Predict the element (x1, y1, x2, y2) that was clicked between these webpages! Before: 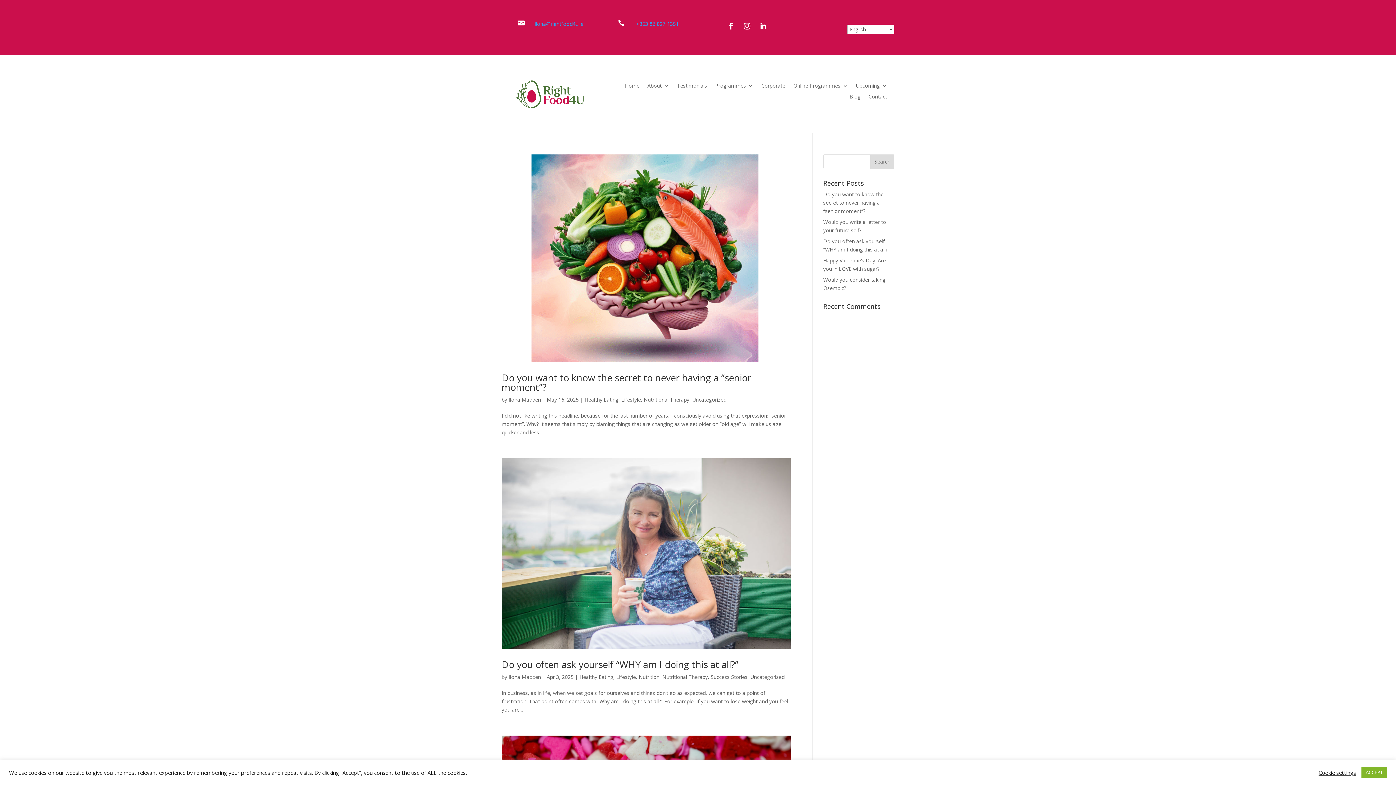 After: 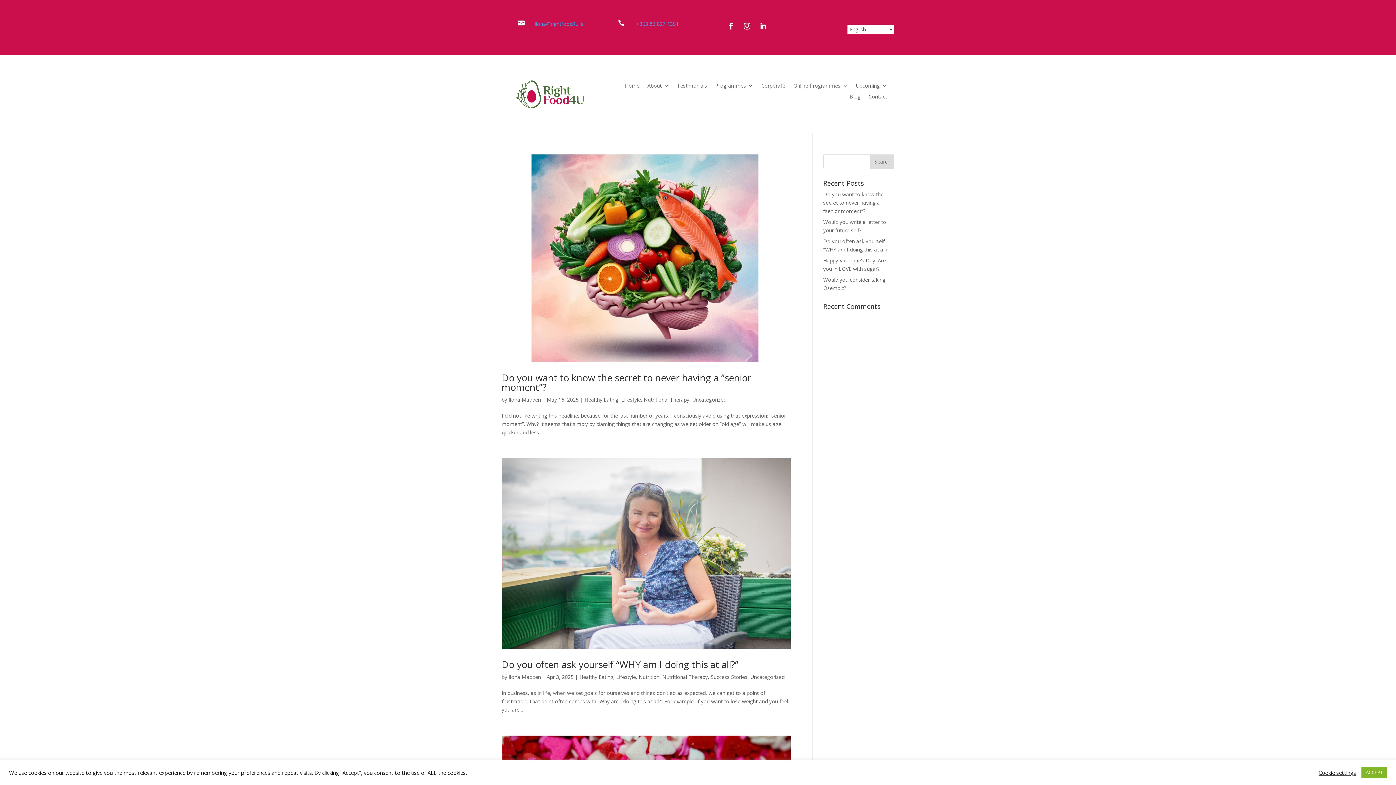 Action: bbox: (756, 19, 769, 32)